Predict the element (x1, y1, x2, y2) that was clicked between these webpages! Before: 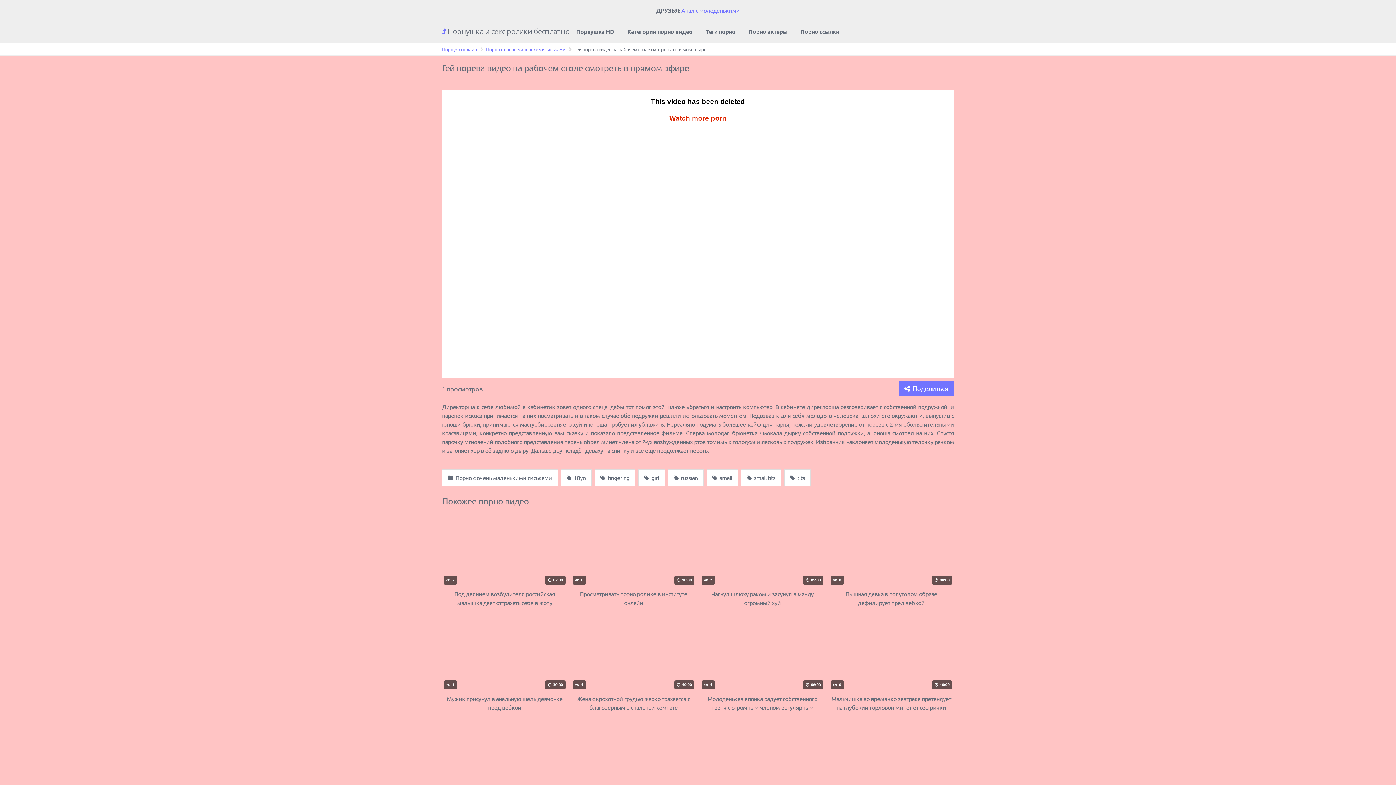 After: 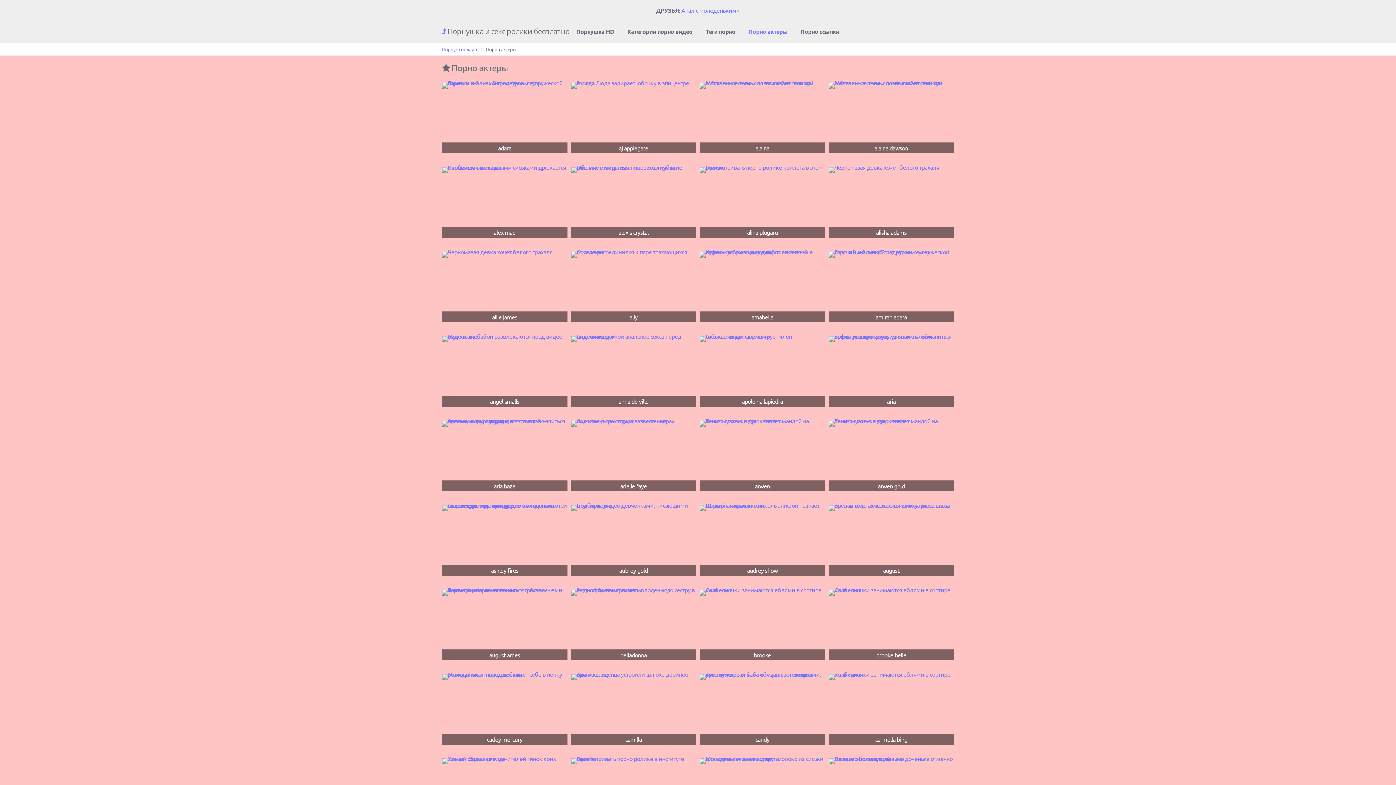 Action: bbox: (742, 21, 794, 42) label: Порно актеры